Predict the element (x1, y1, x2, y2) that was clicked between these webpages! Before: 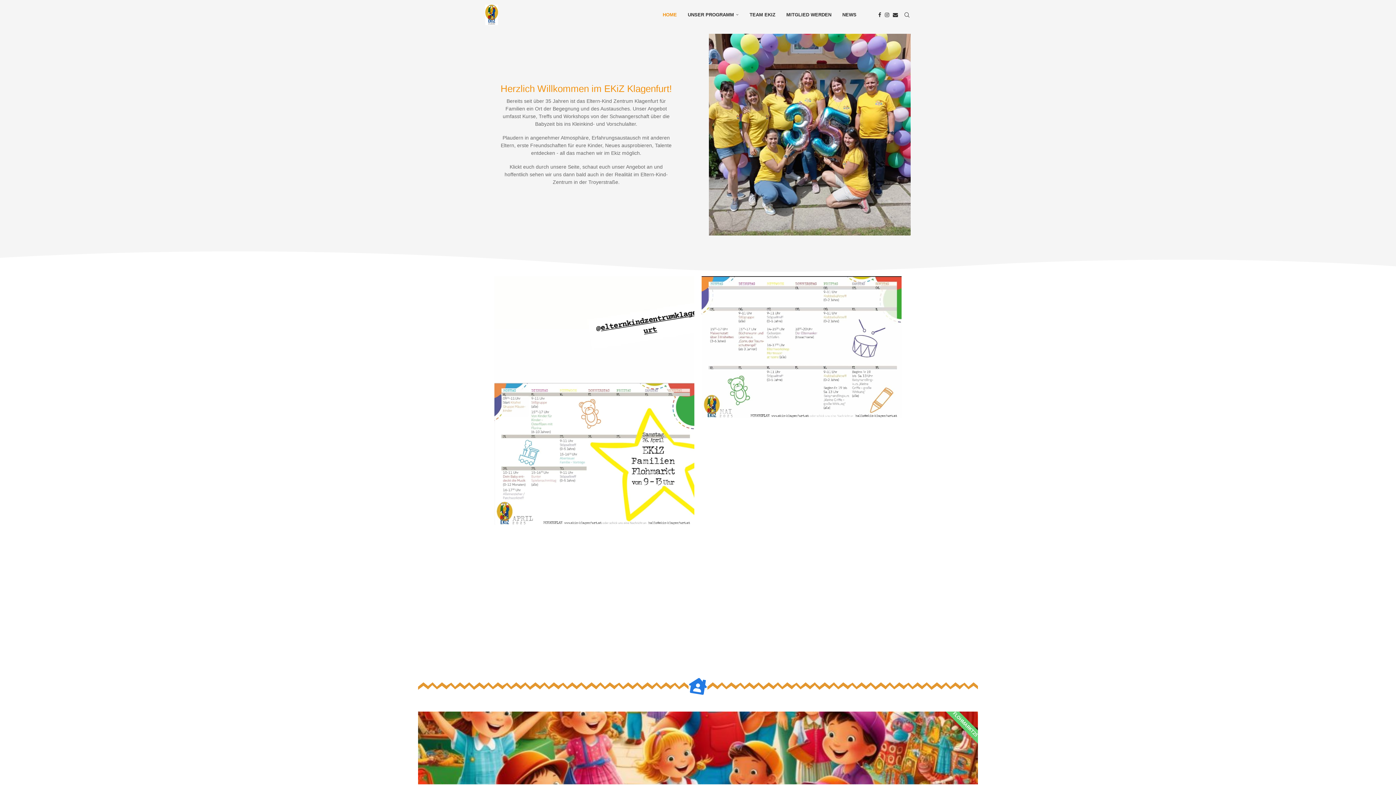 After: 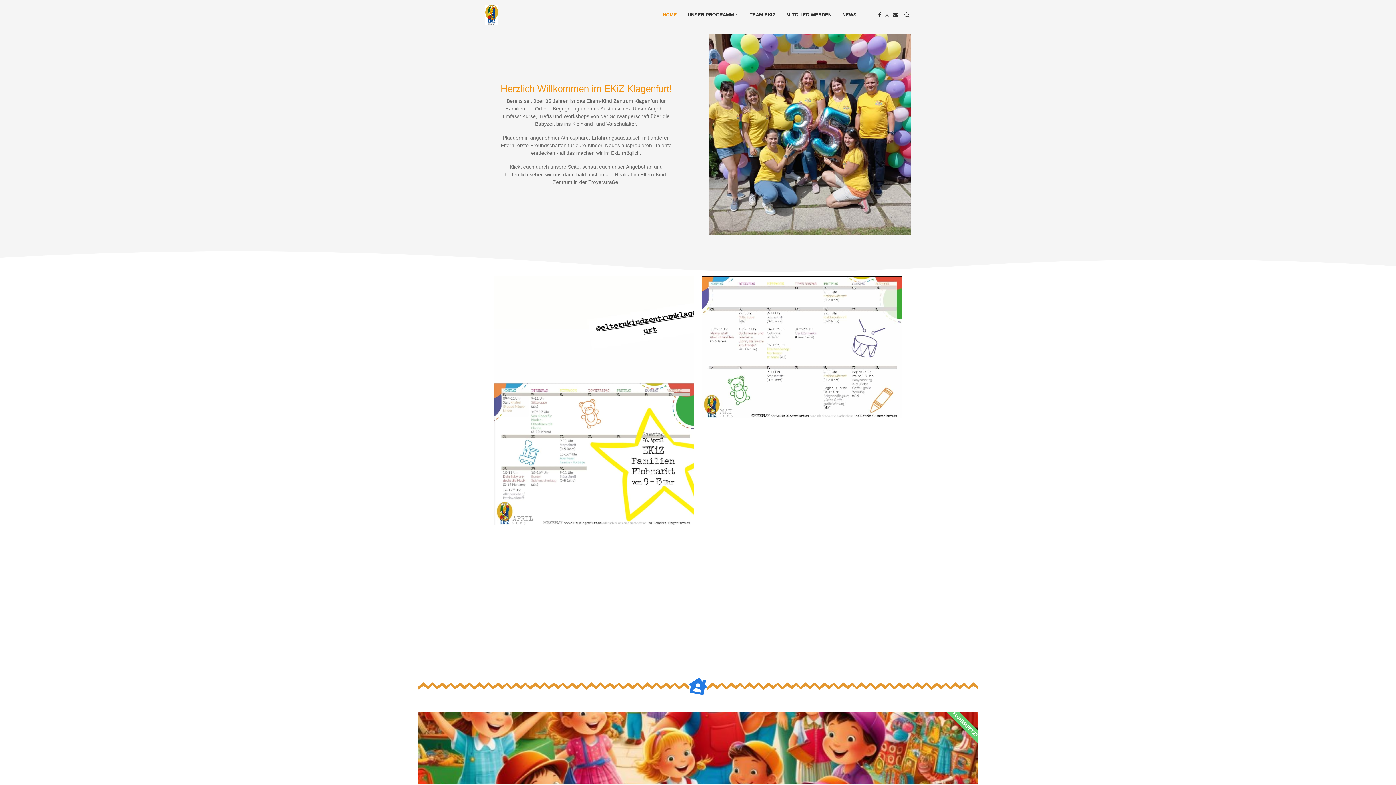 Action: bbox: (662, 0, 677, 29) label: HOME